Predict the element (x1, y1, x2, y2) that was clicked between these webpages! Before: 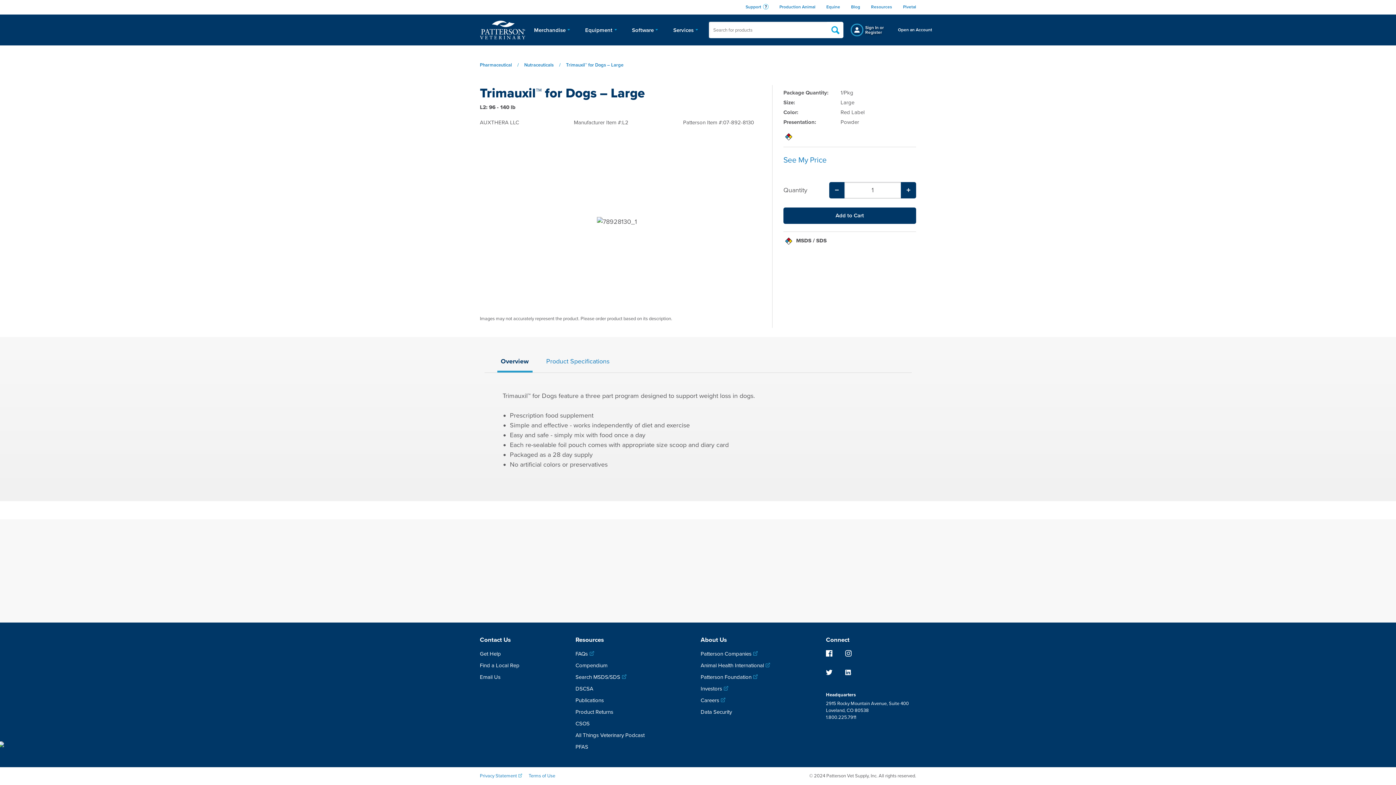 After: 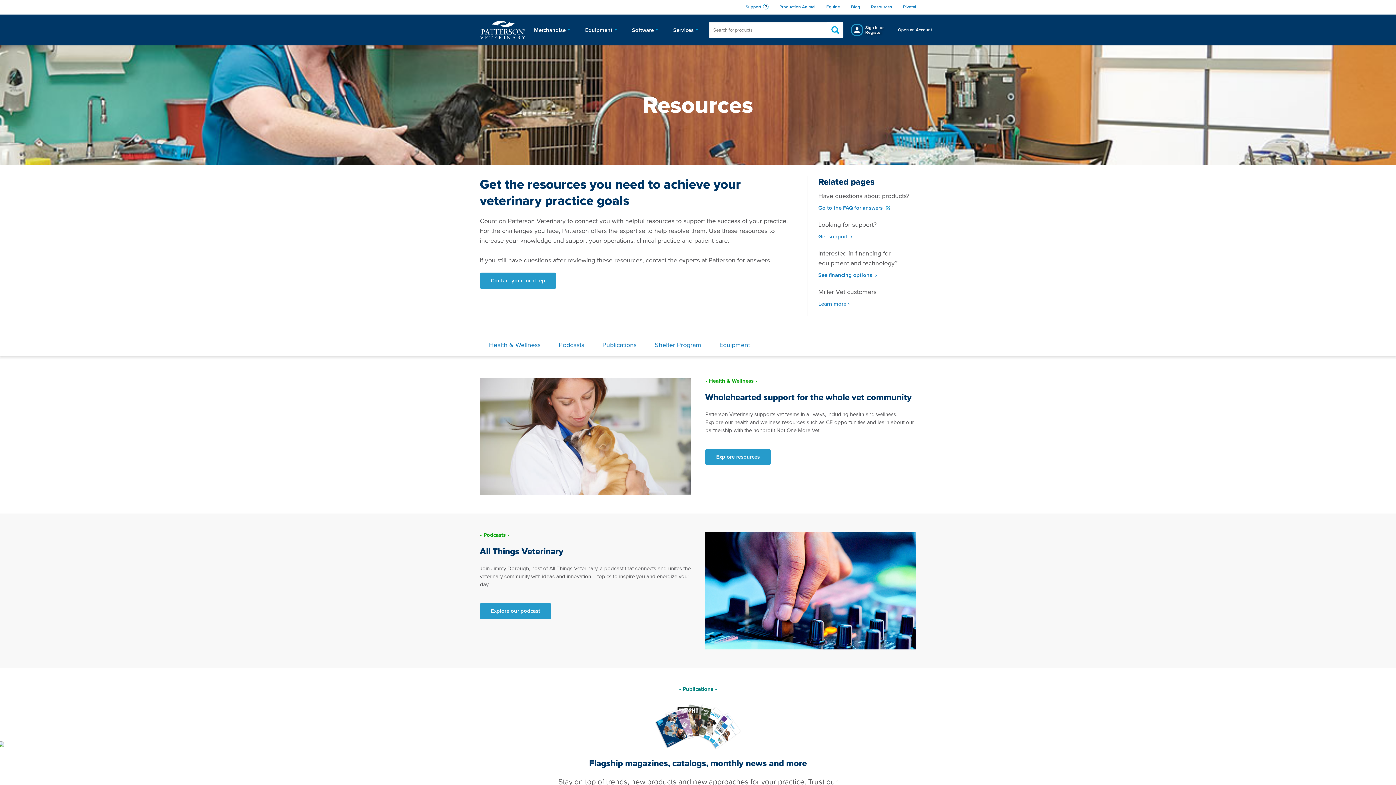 Action: label: Resources bbox: (865, 3, 897, 10)